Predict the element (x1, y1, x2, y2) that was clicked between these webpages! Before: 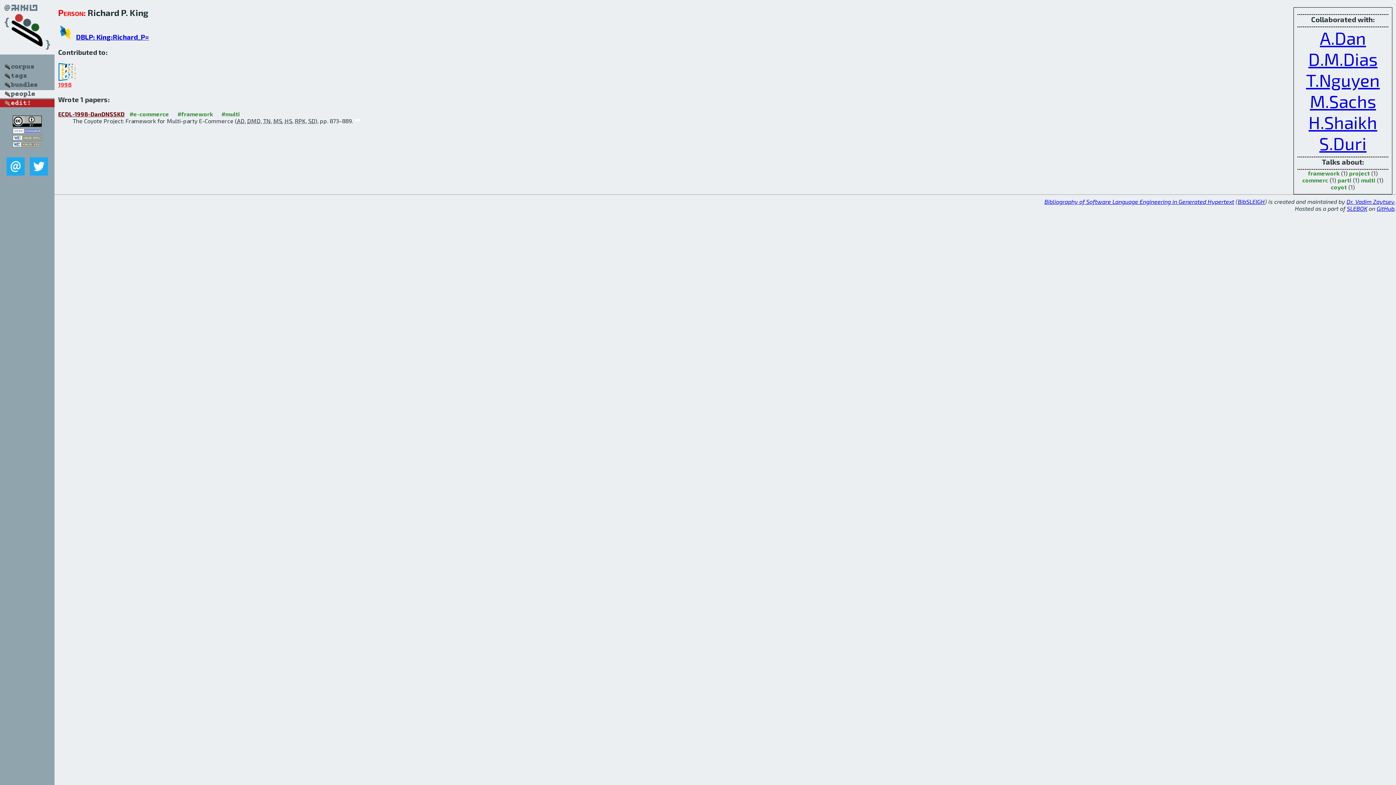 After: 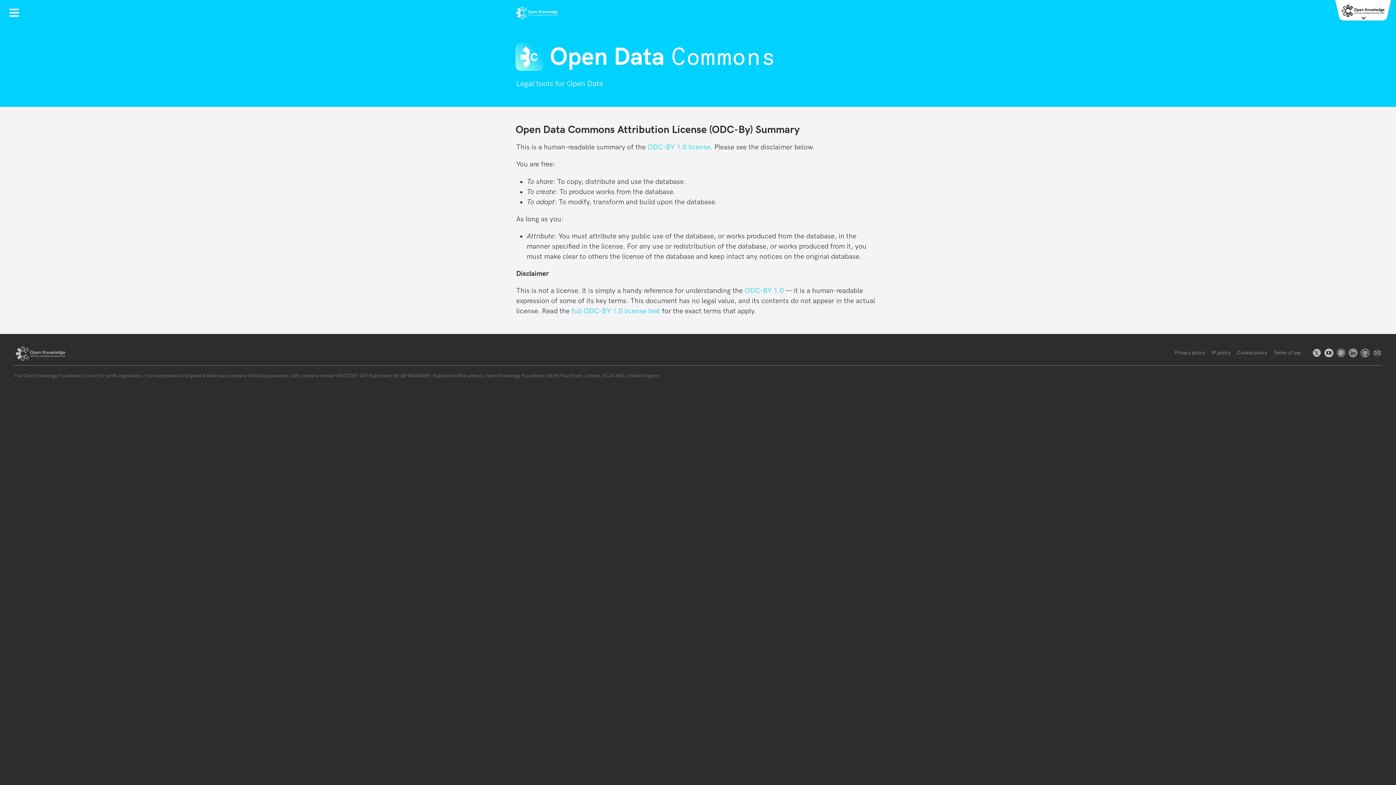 Action: bbox: (12, 128, 41, 134)